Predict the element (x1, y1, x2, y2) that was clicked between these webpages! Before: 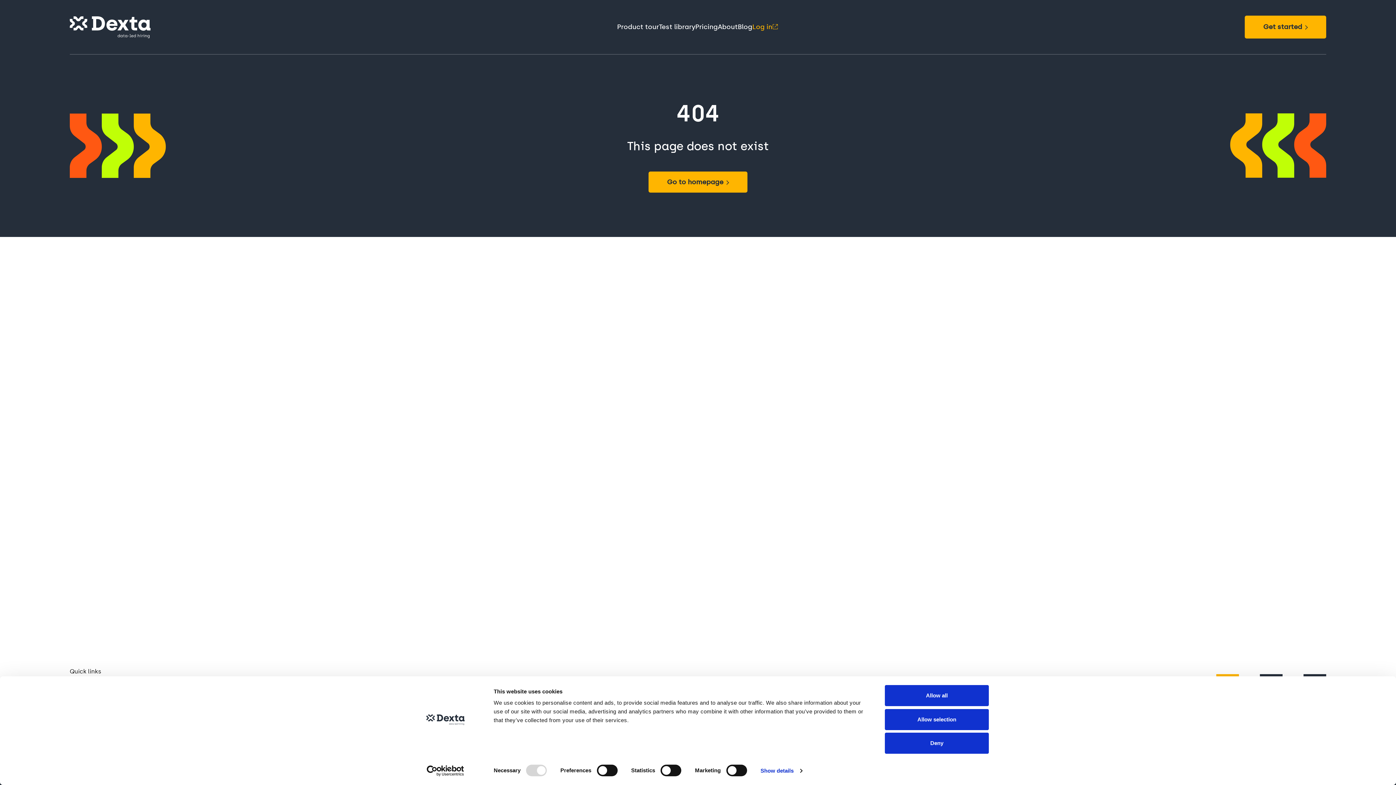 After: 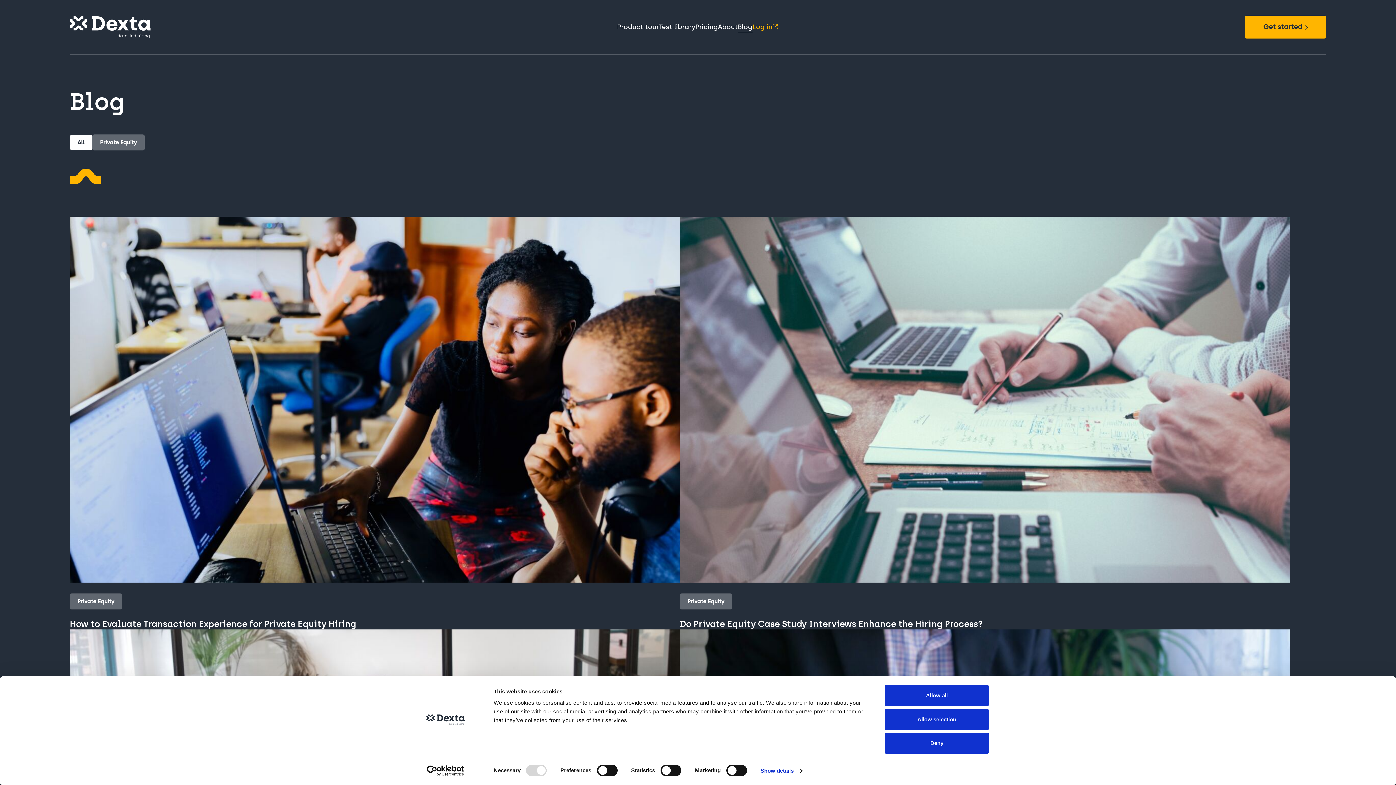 Action: bbox: (738, 22, 752, 32) label: Blog